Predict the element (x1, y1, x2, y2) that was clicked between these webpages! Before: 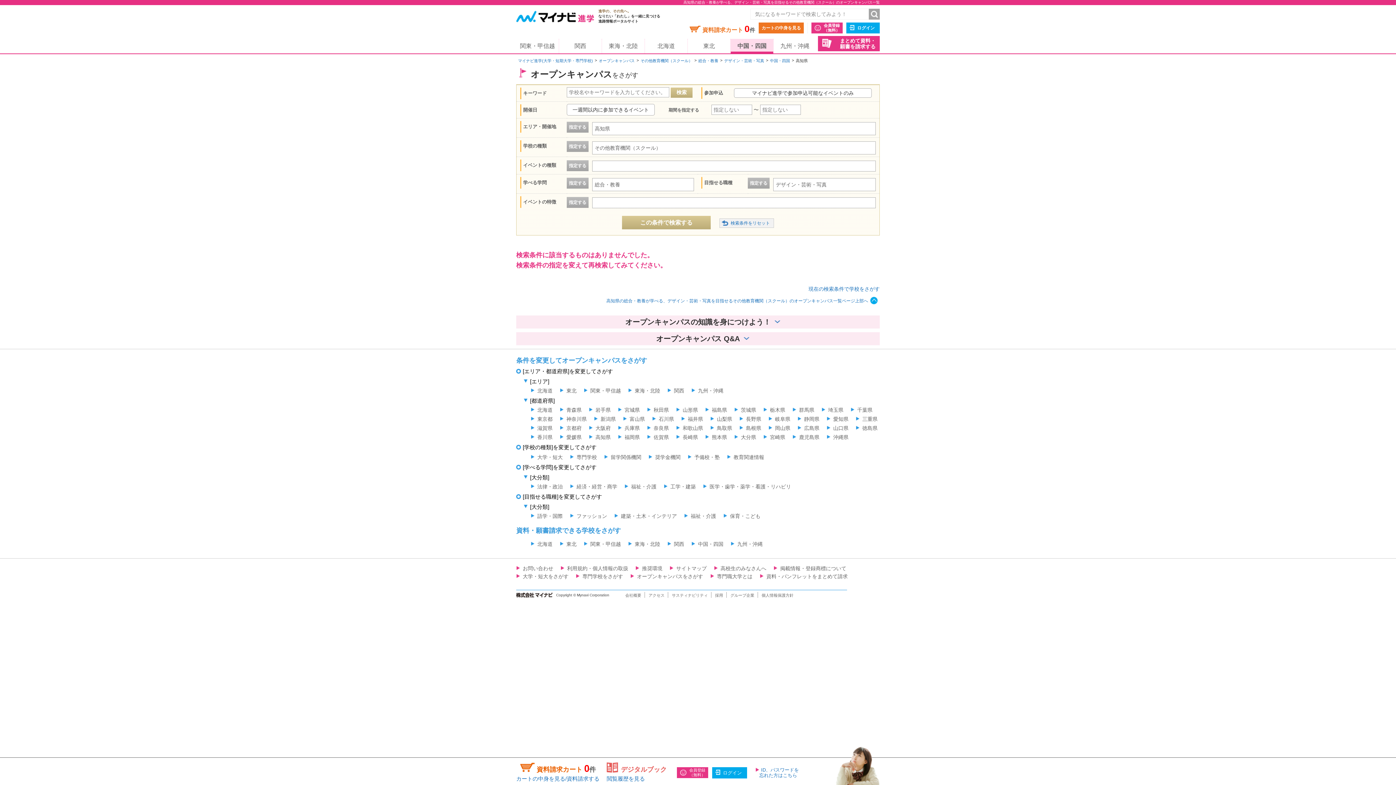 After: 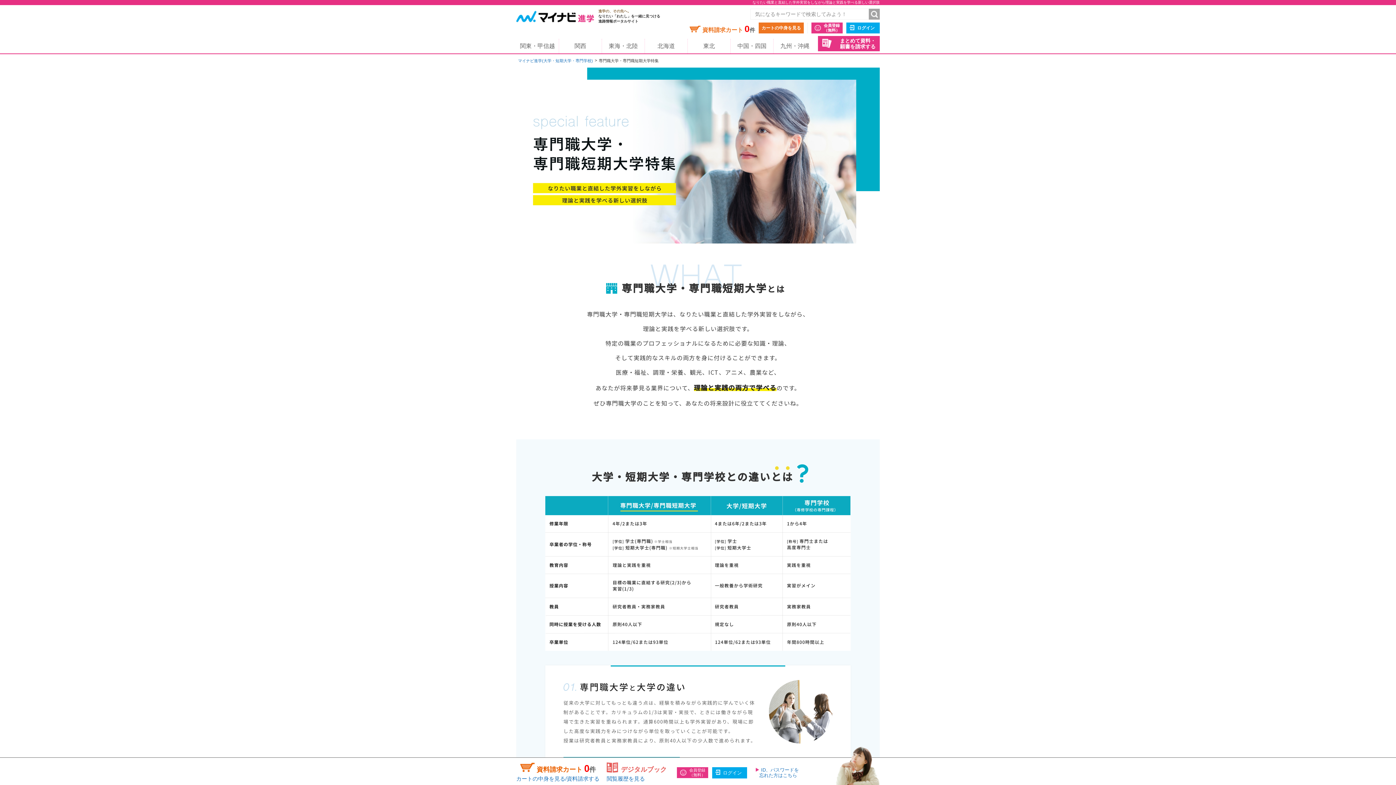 Action: bbox: (710, 573, 752, 579) label: 専門職大学とは